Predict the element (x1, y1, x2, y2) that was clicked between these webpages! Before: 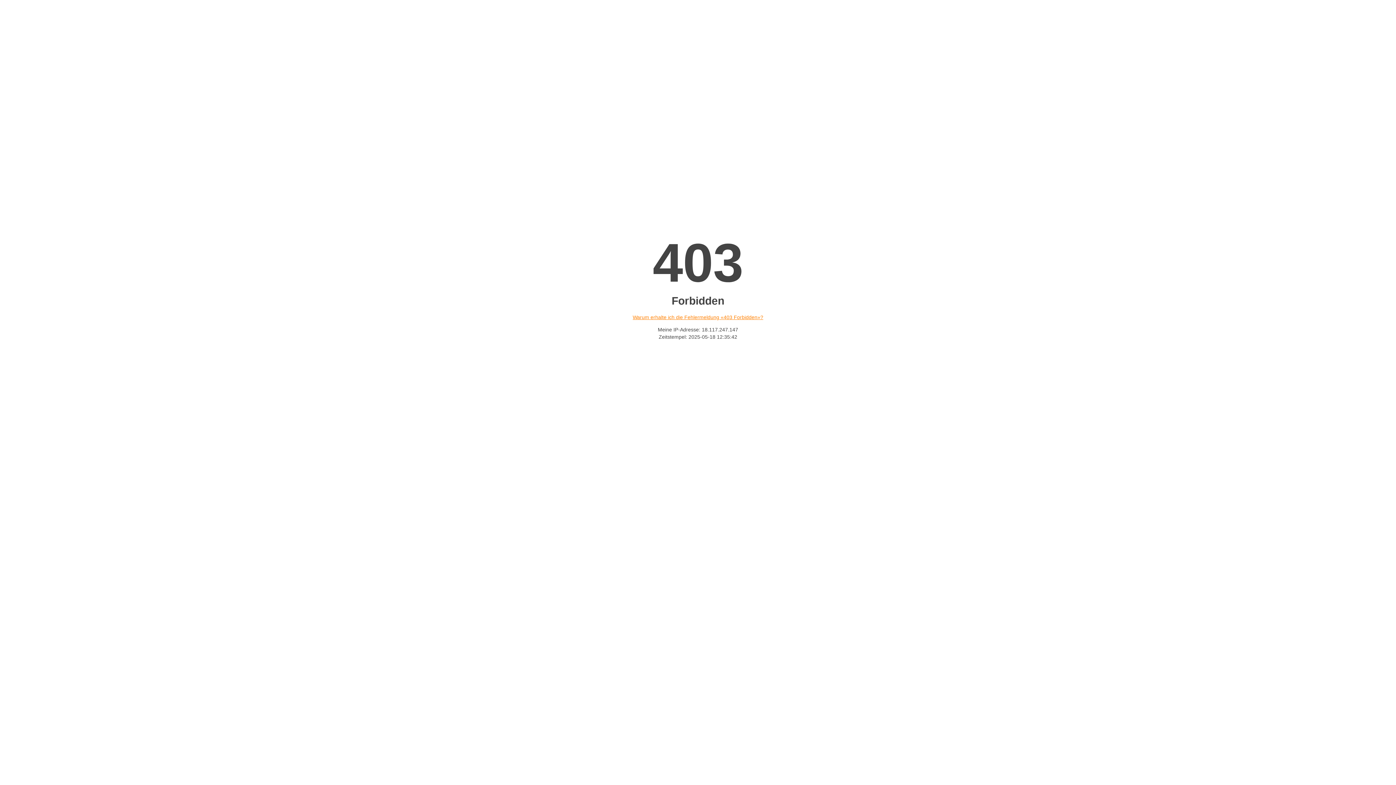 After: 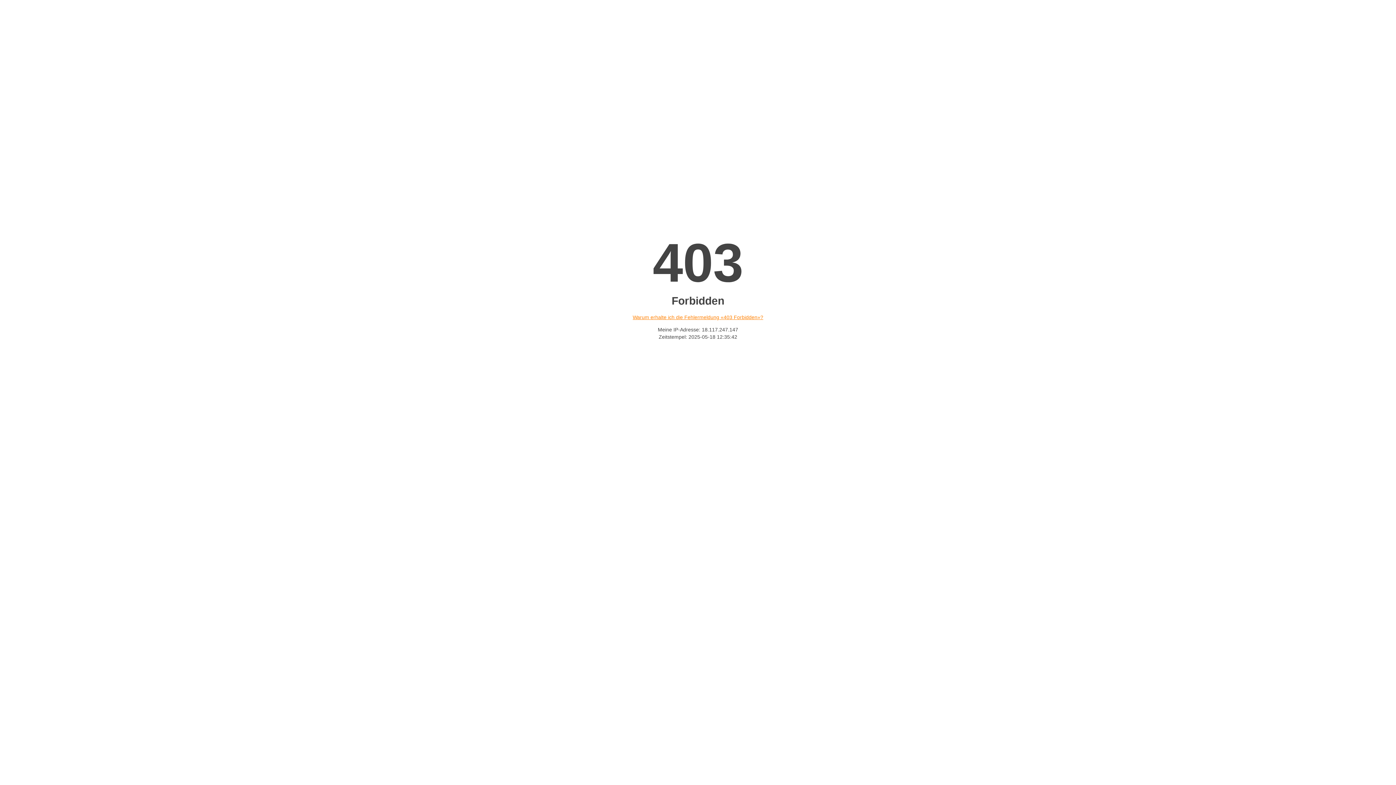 Action: bbox: (632, 314, 763, 320) label: Warum erhalte ich die Fehlermeldung «403 Forbidden»?